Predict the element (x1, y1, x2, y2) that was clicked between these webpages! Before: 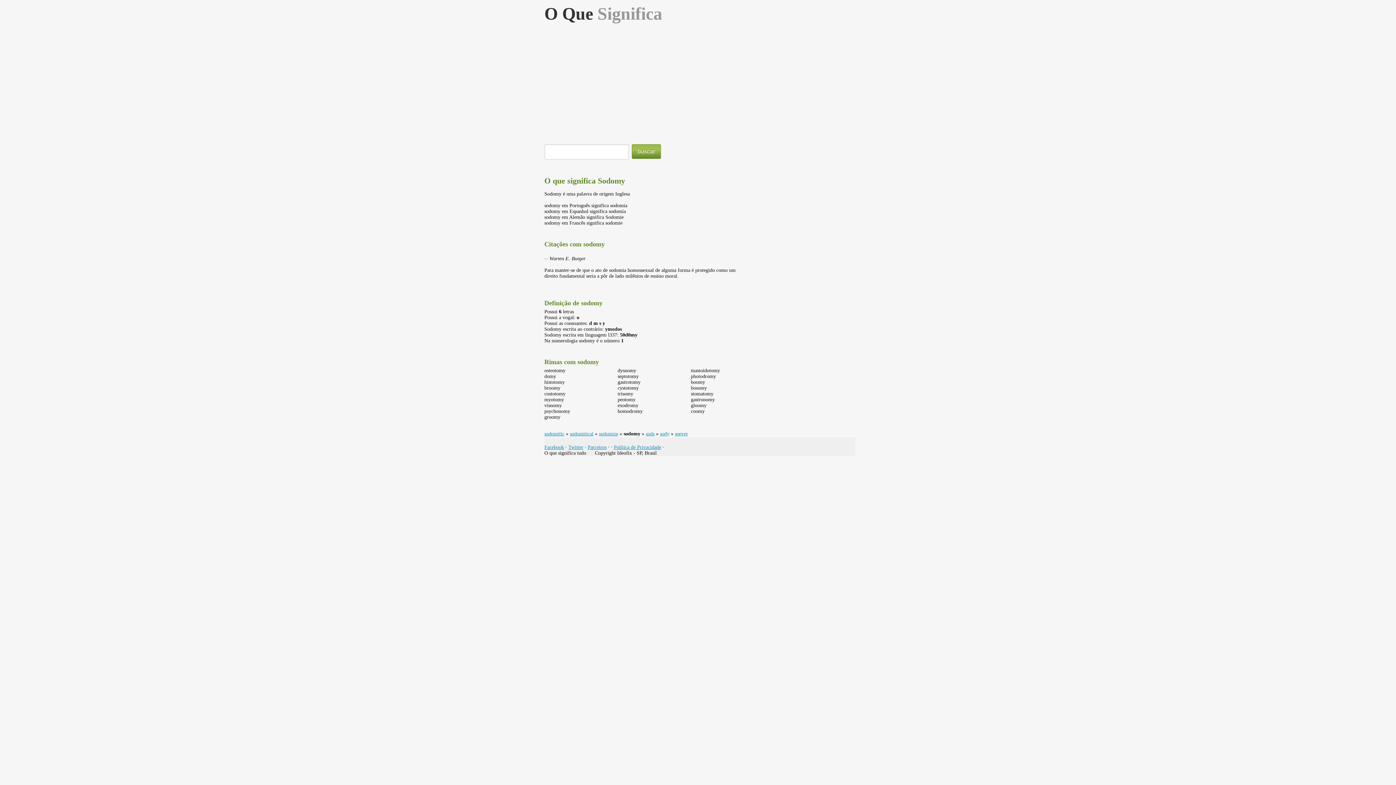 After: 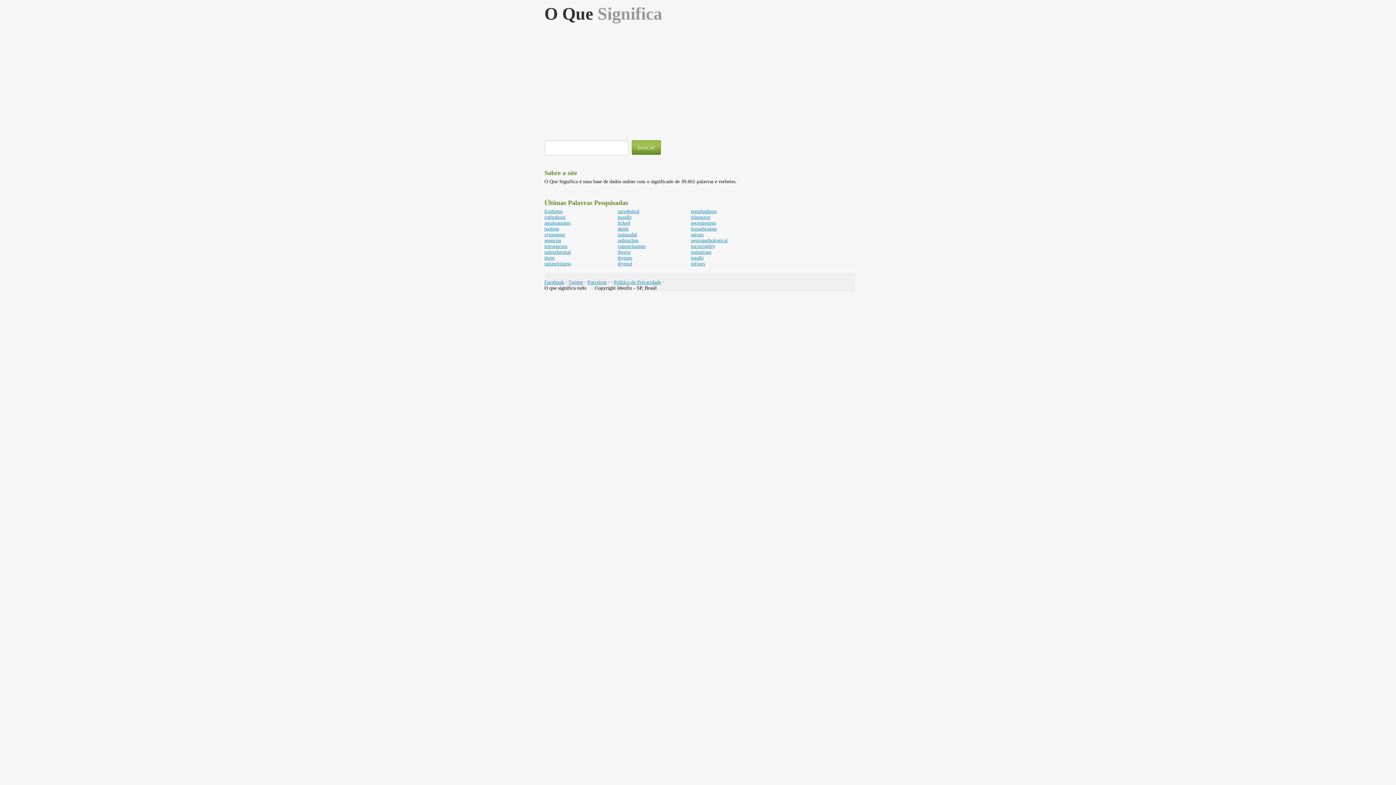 Action: bbox: (544, 4, 662, 23) label: O Que Significa